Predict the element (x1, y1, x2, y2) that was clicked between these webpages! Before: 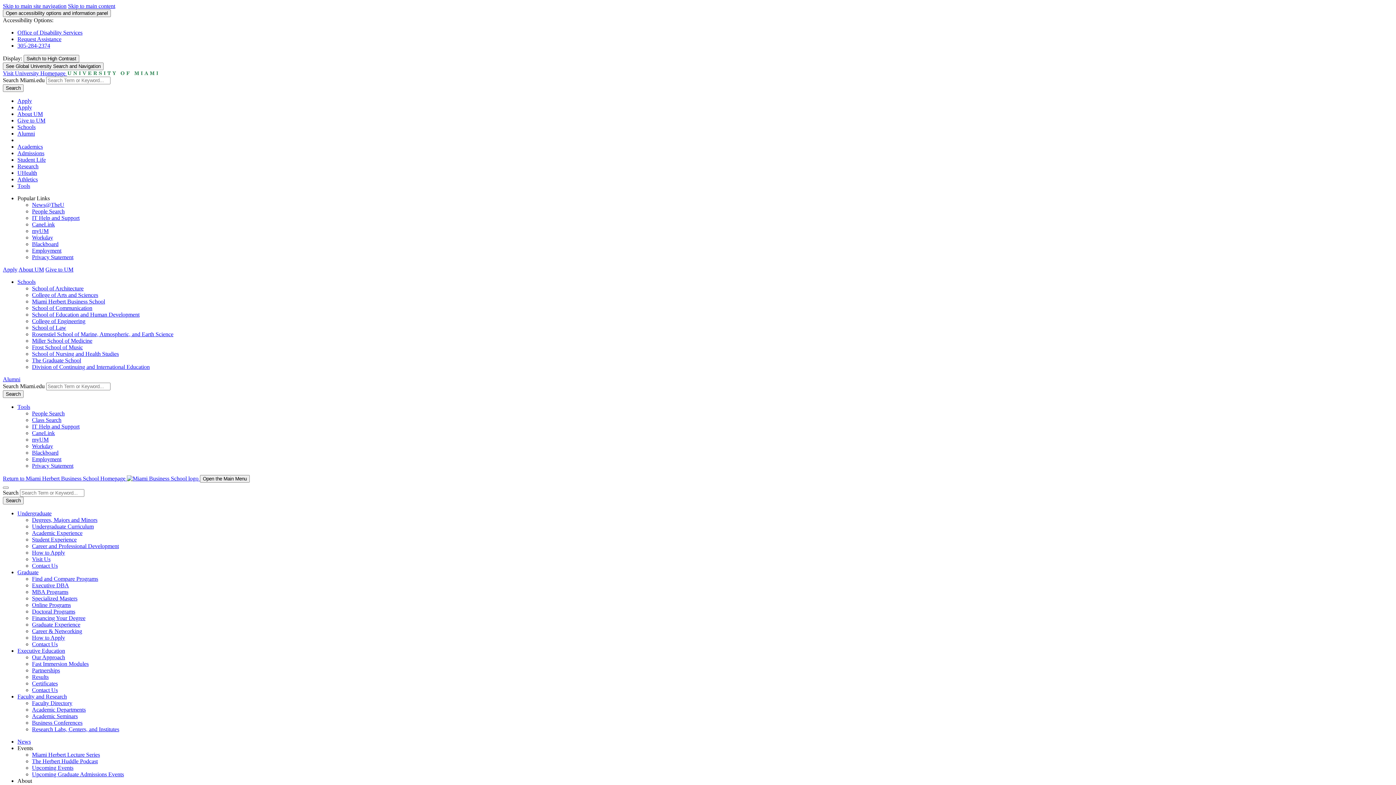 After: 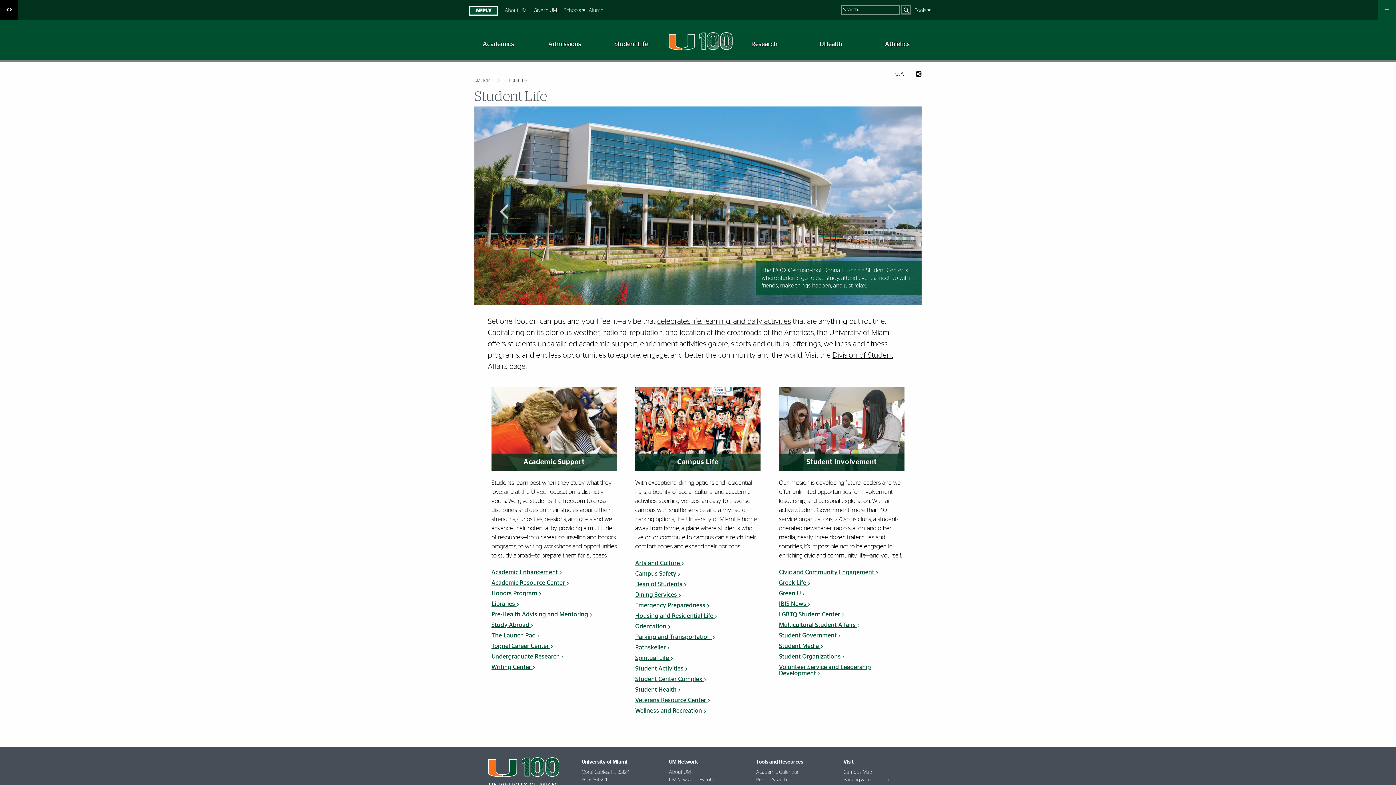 Action: label: Student Life bbox: (17, 156, 45, 162)